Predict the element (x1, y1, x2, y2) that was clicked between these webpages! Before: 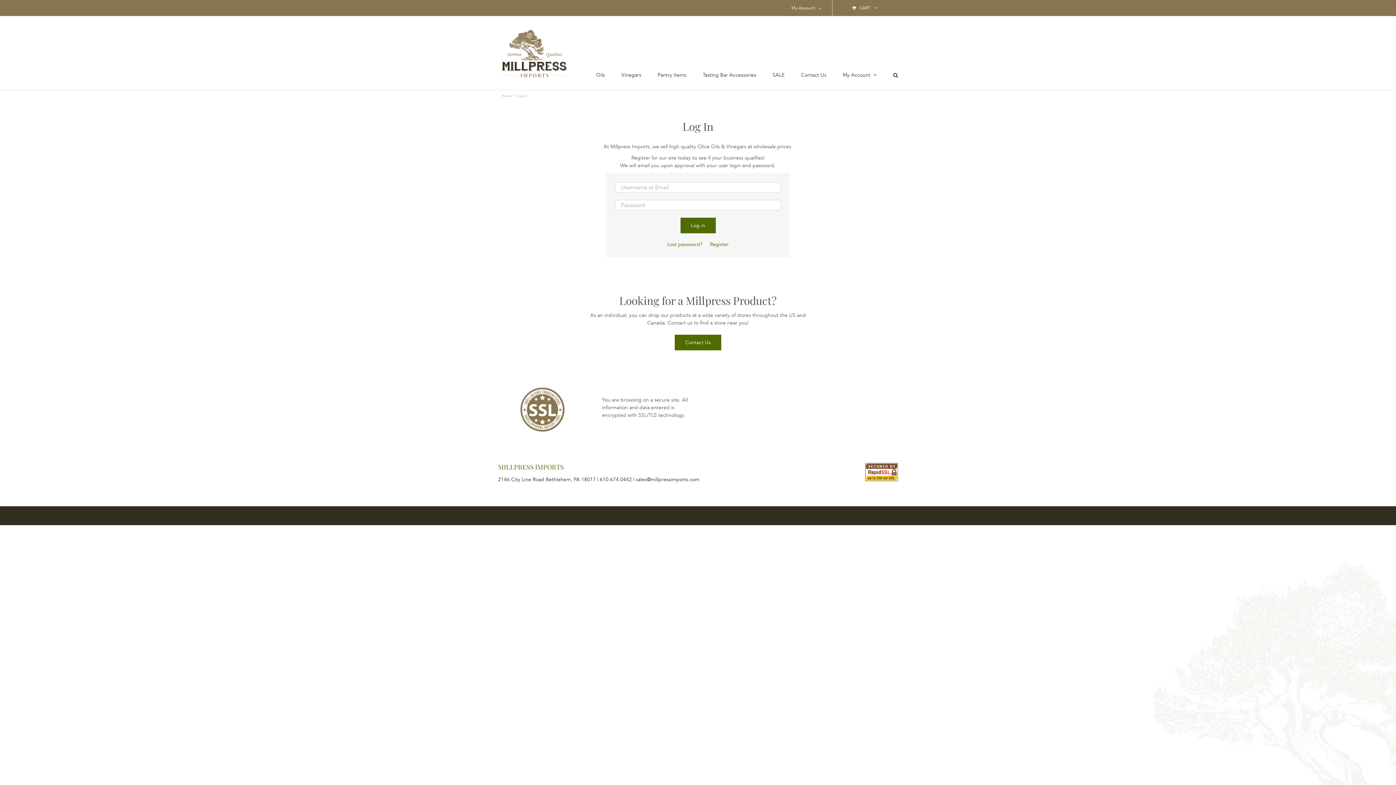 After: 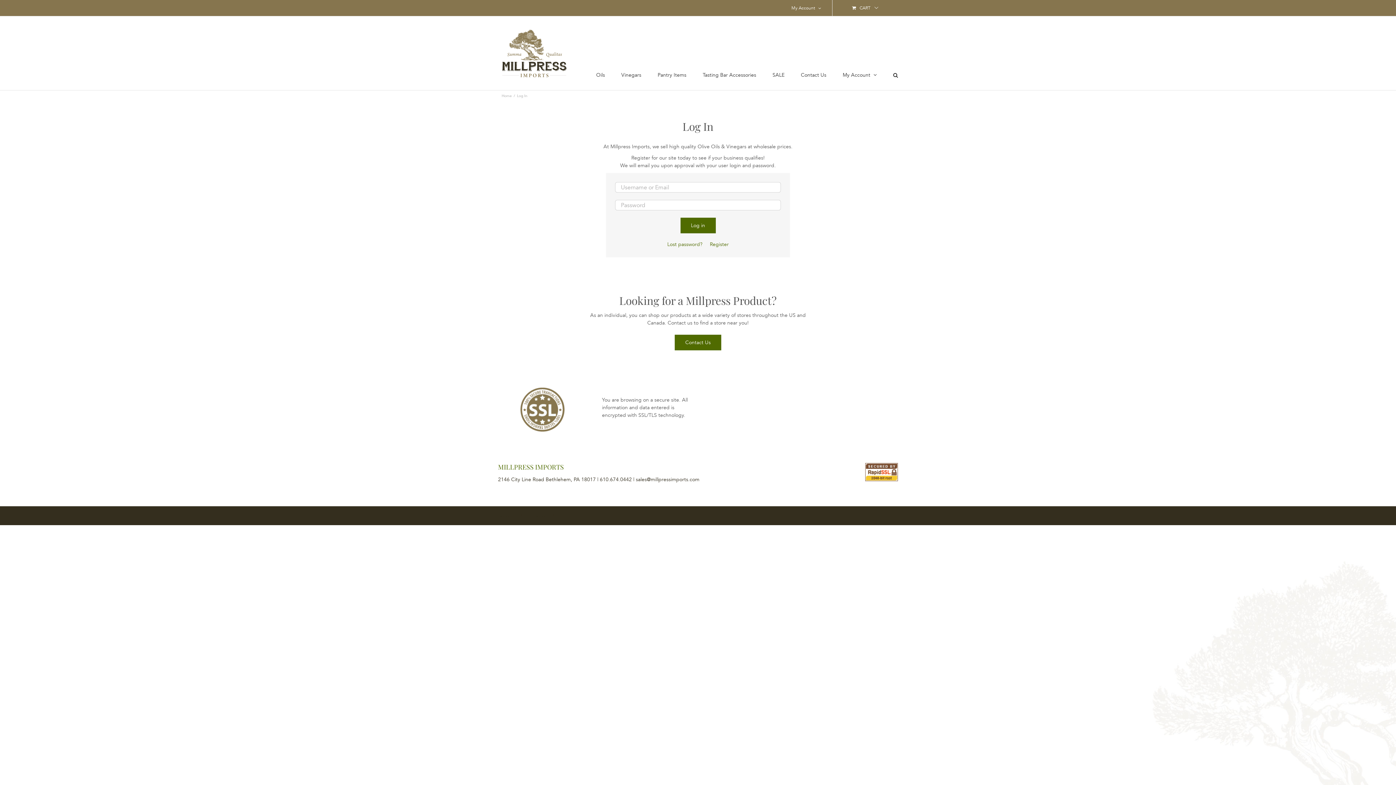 Action: label: Vinegars bbox: (621, 60, 641, 90)